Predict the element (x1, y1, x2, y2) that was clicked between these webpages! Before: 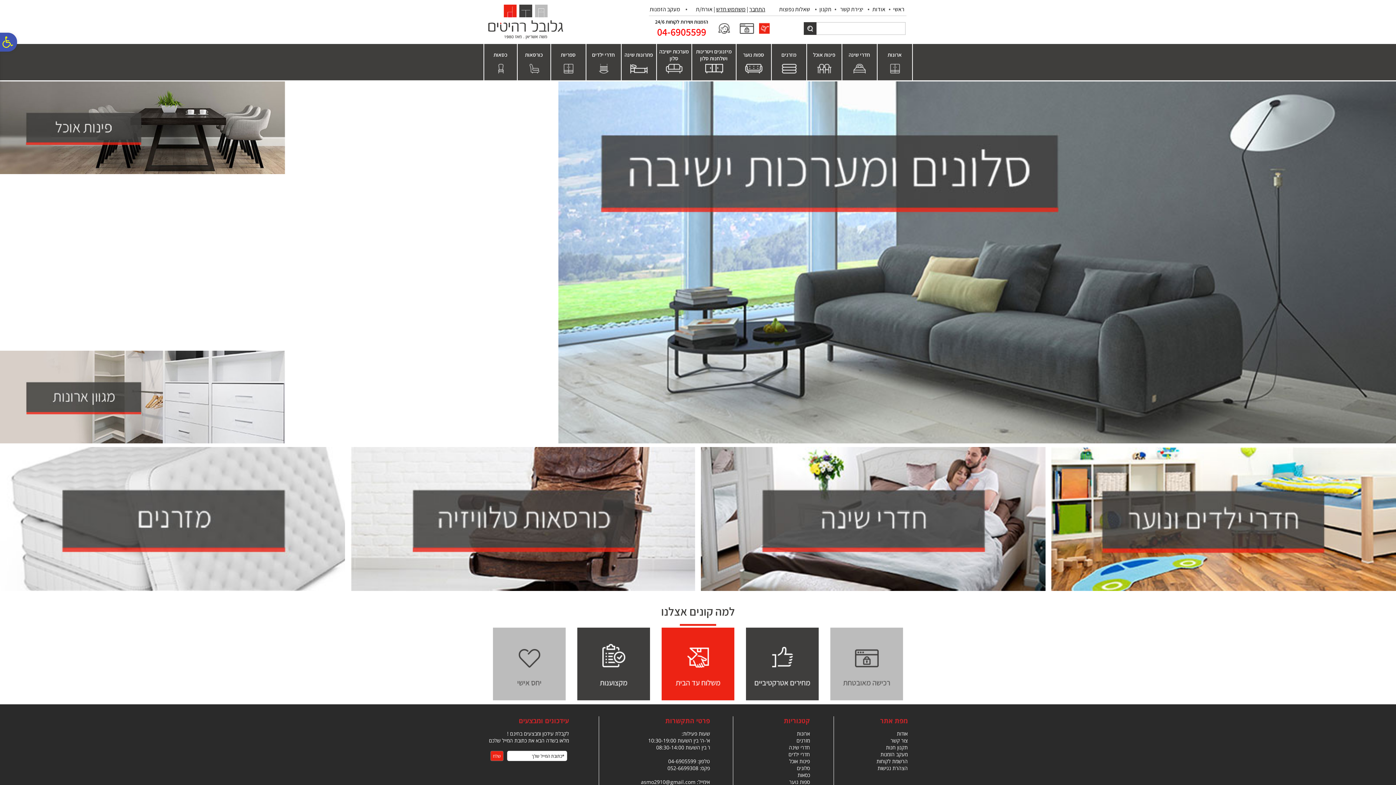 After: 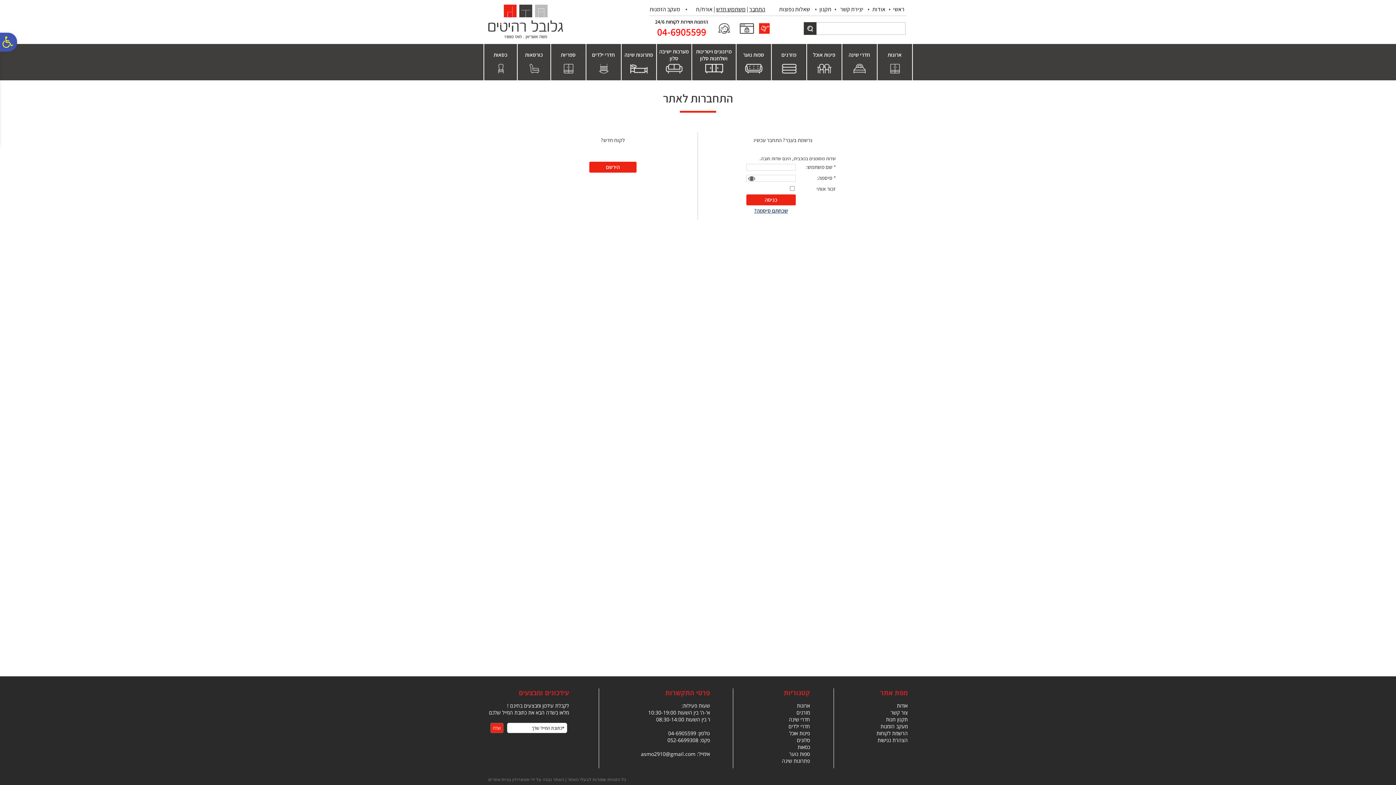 Action: label: התחבר bbox: (749, 5, 765, 13)